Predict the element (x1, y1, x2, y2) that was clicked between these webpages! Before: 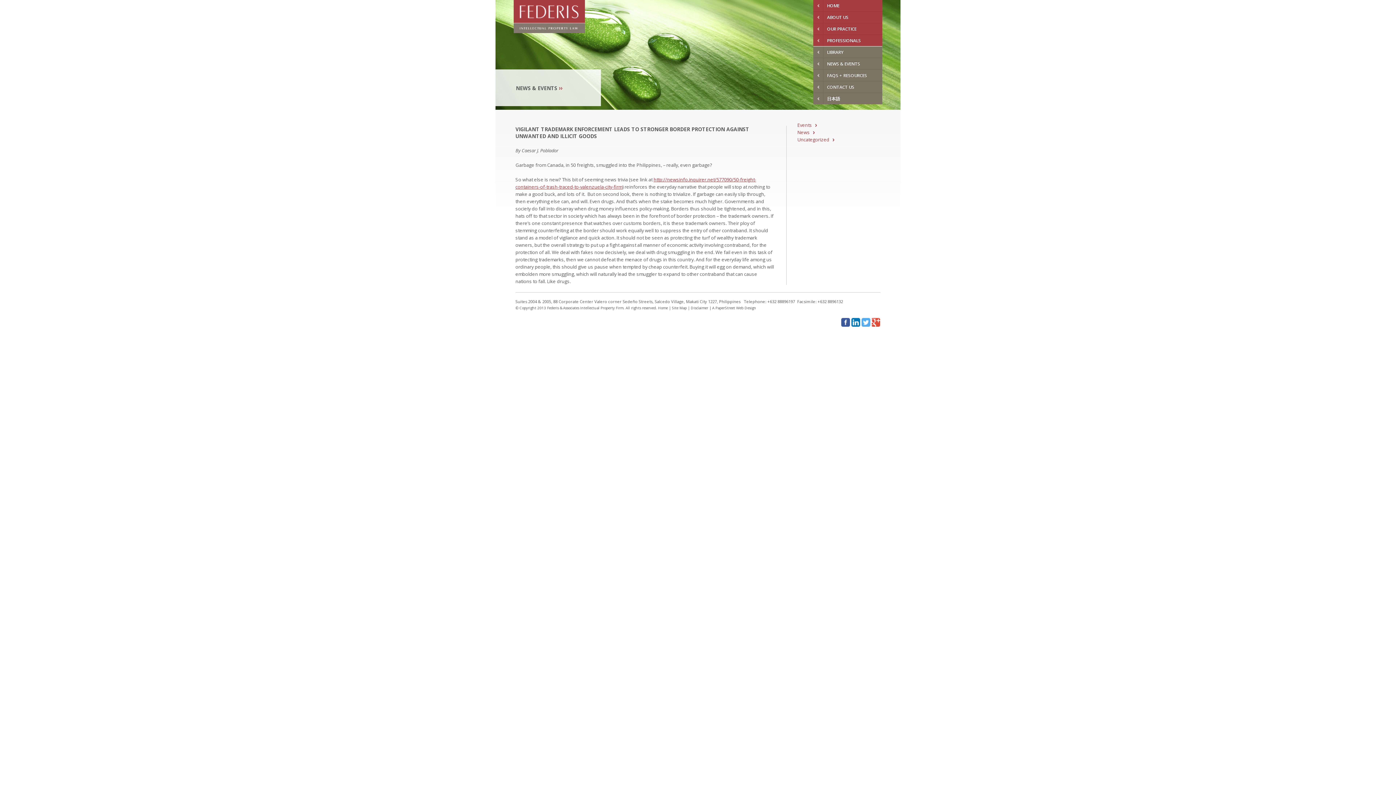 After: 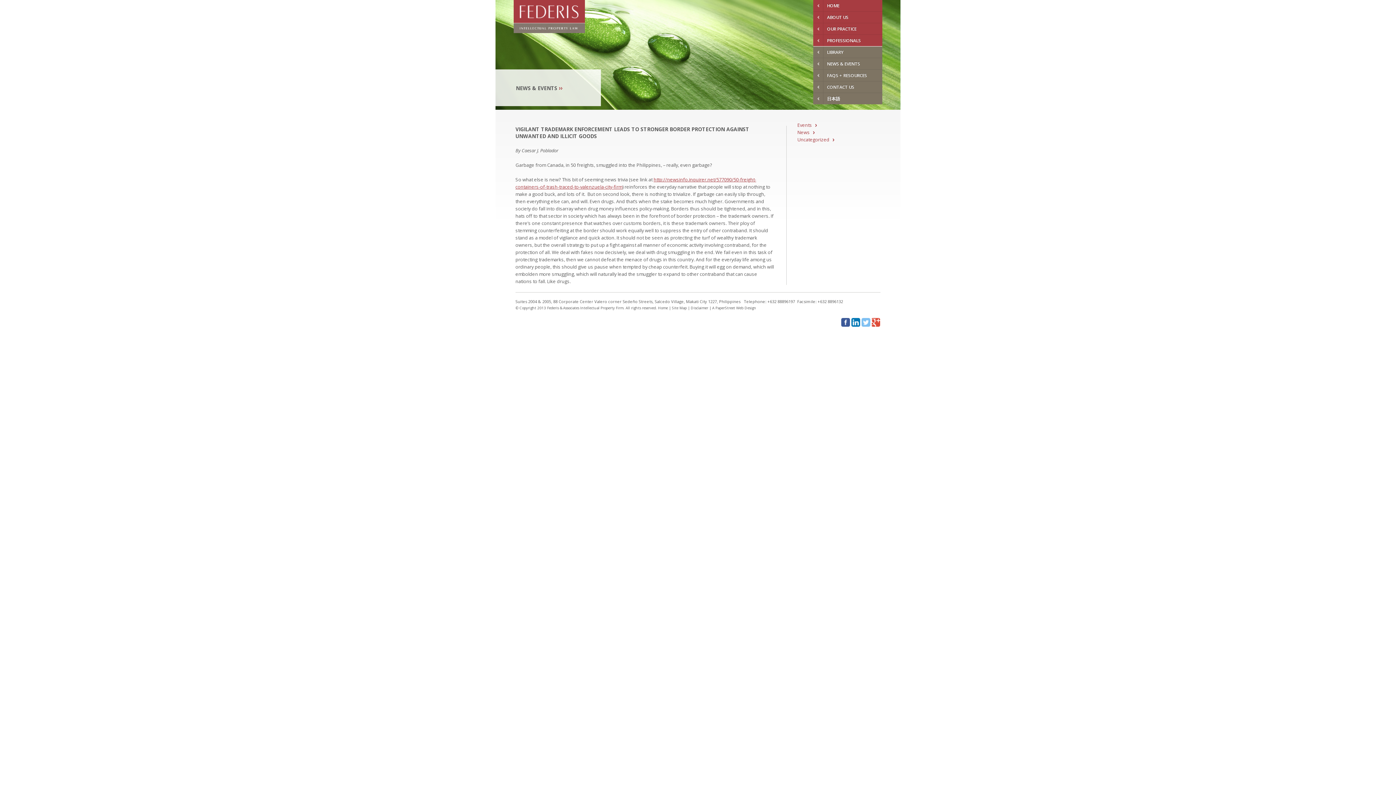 Action: bbox: (861, 318, 870, 327)